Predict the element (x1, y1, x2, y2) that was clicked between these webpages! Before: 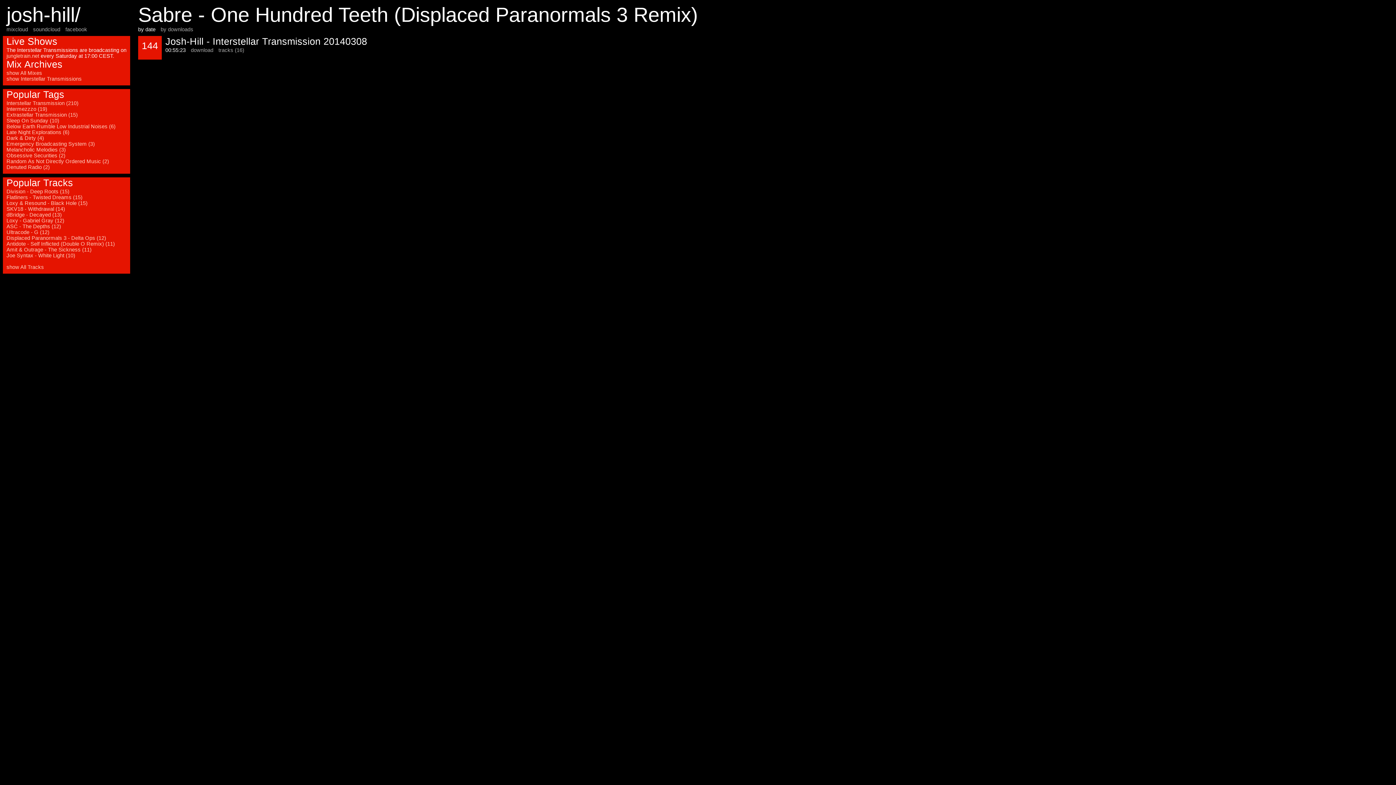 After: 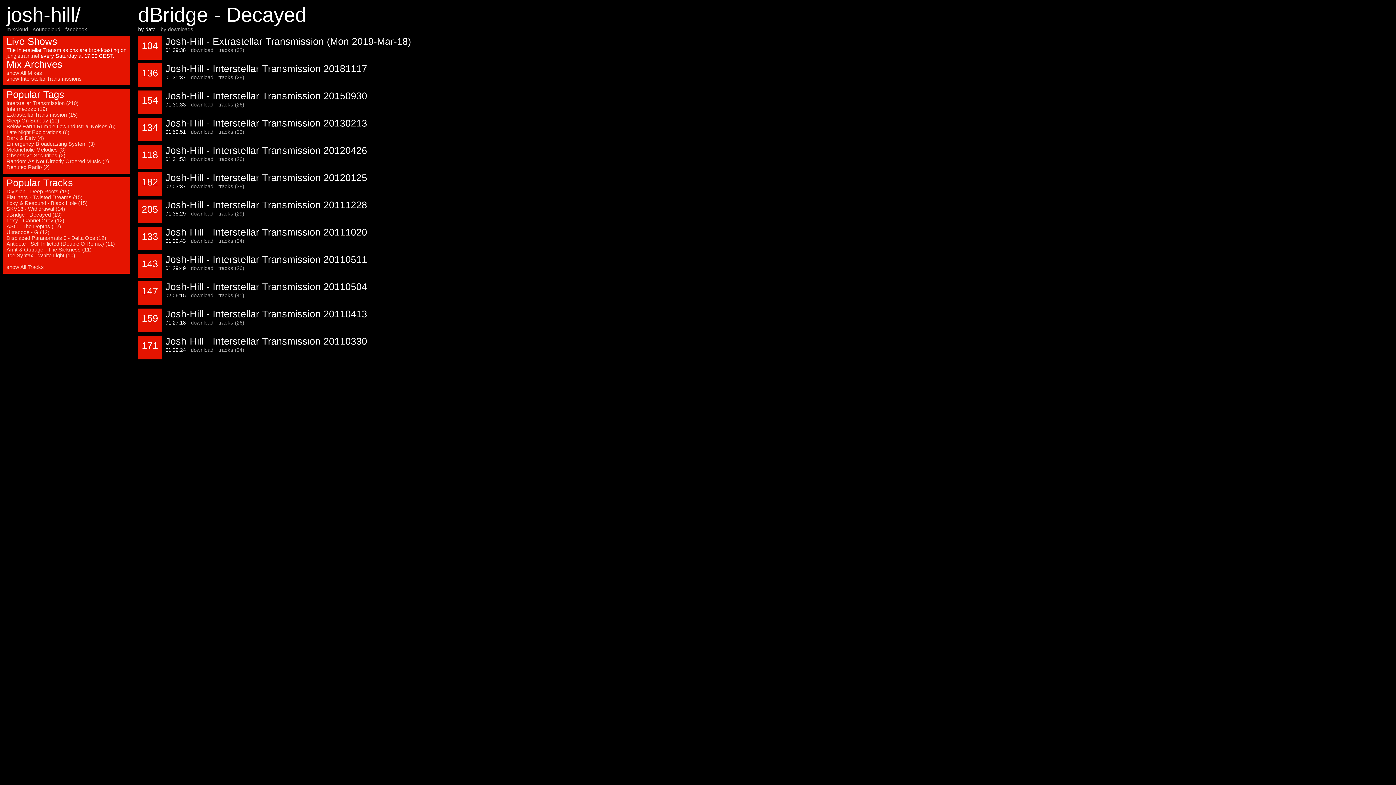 Action: label: dBridge - Decayed (13) bbox: (6, 212, 61, 217)